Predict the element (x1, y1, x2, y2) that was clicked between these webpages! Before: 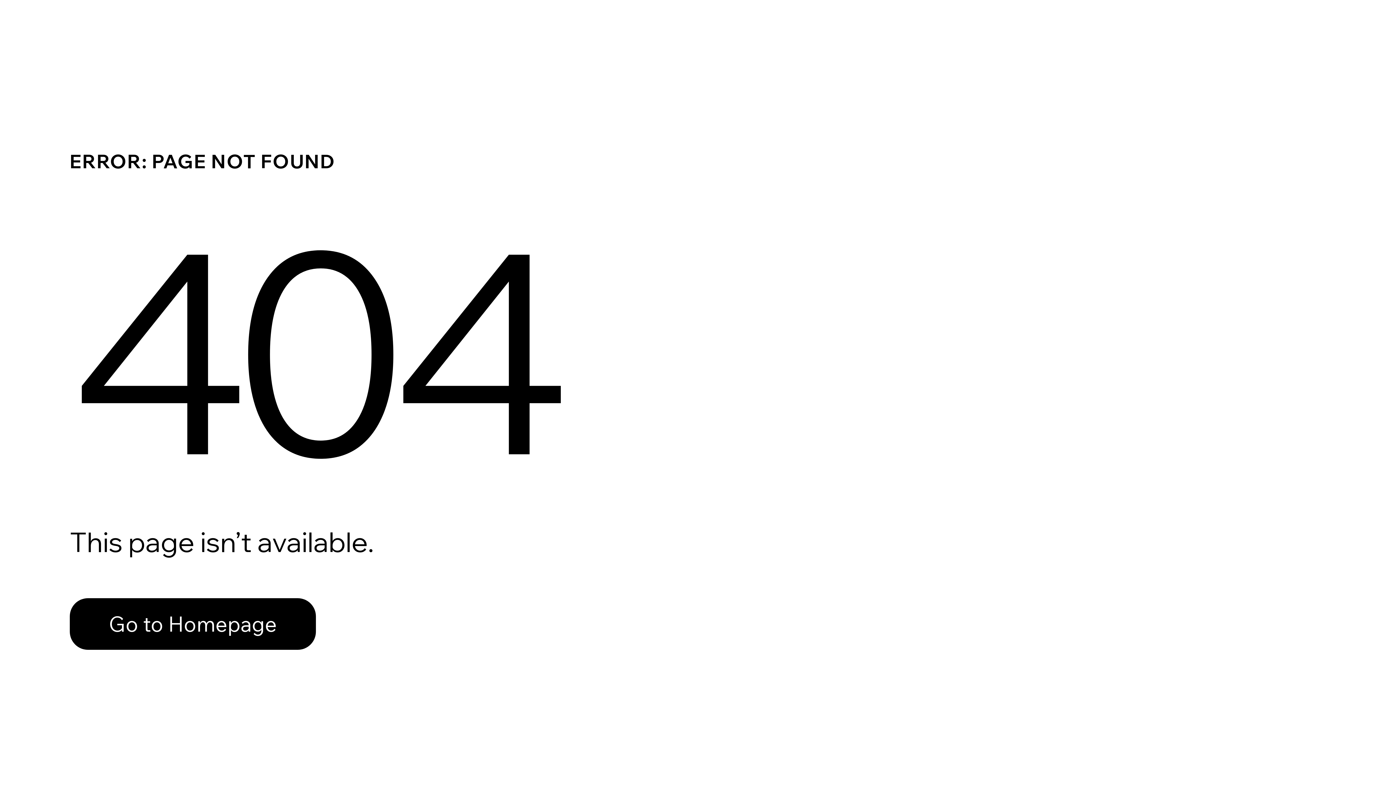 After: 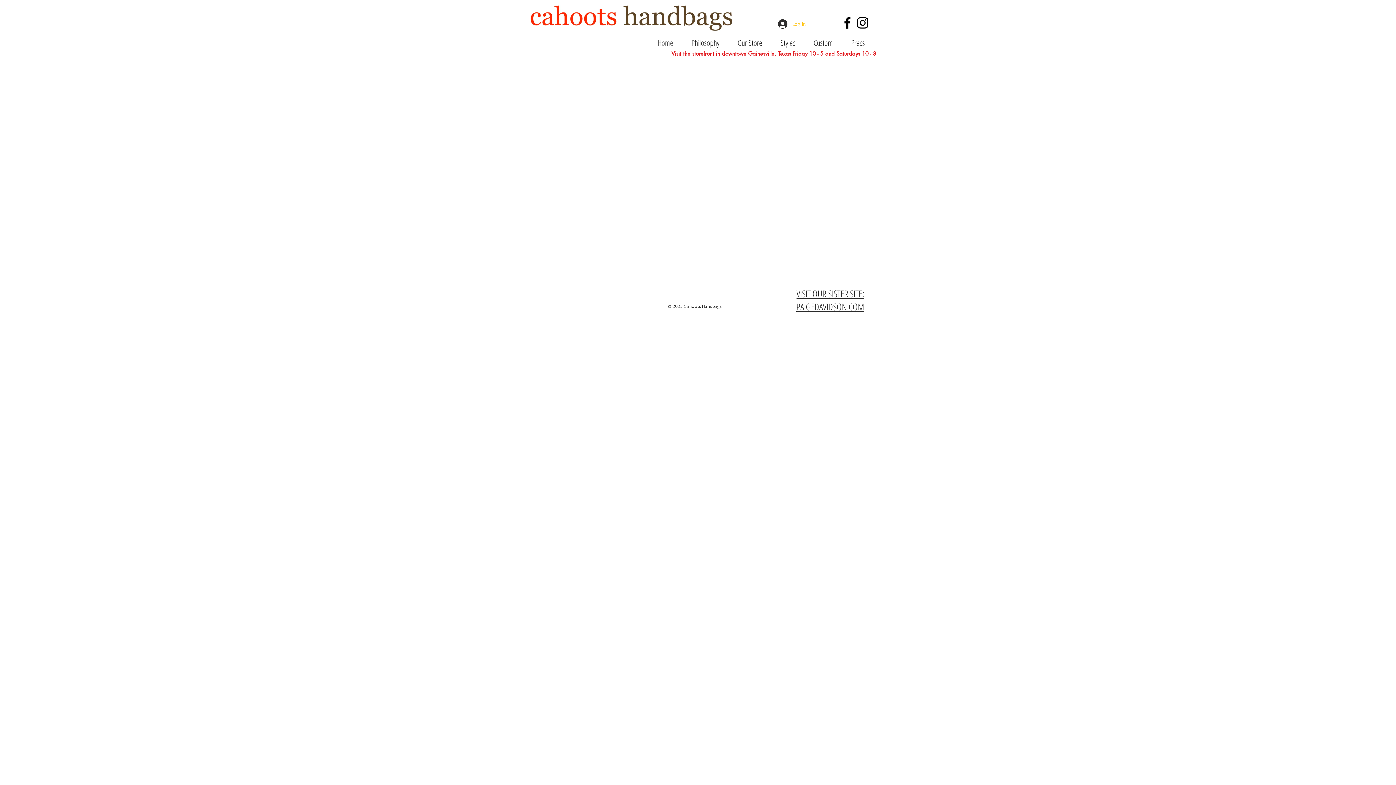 Action: bbox: (69, 598, 316, 650) label: Go to Homepage